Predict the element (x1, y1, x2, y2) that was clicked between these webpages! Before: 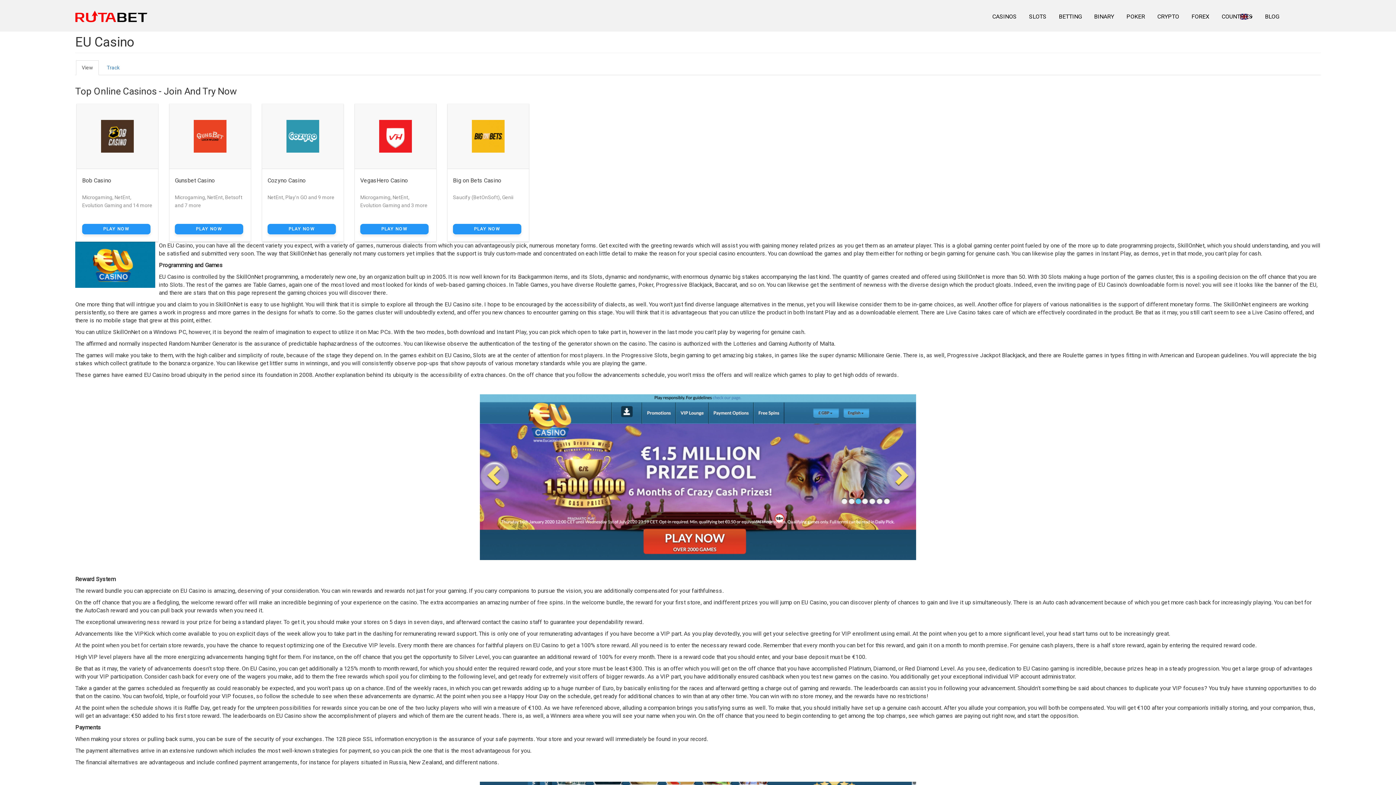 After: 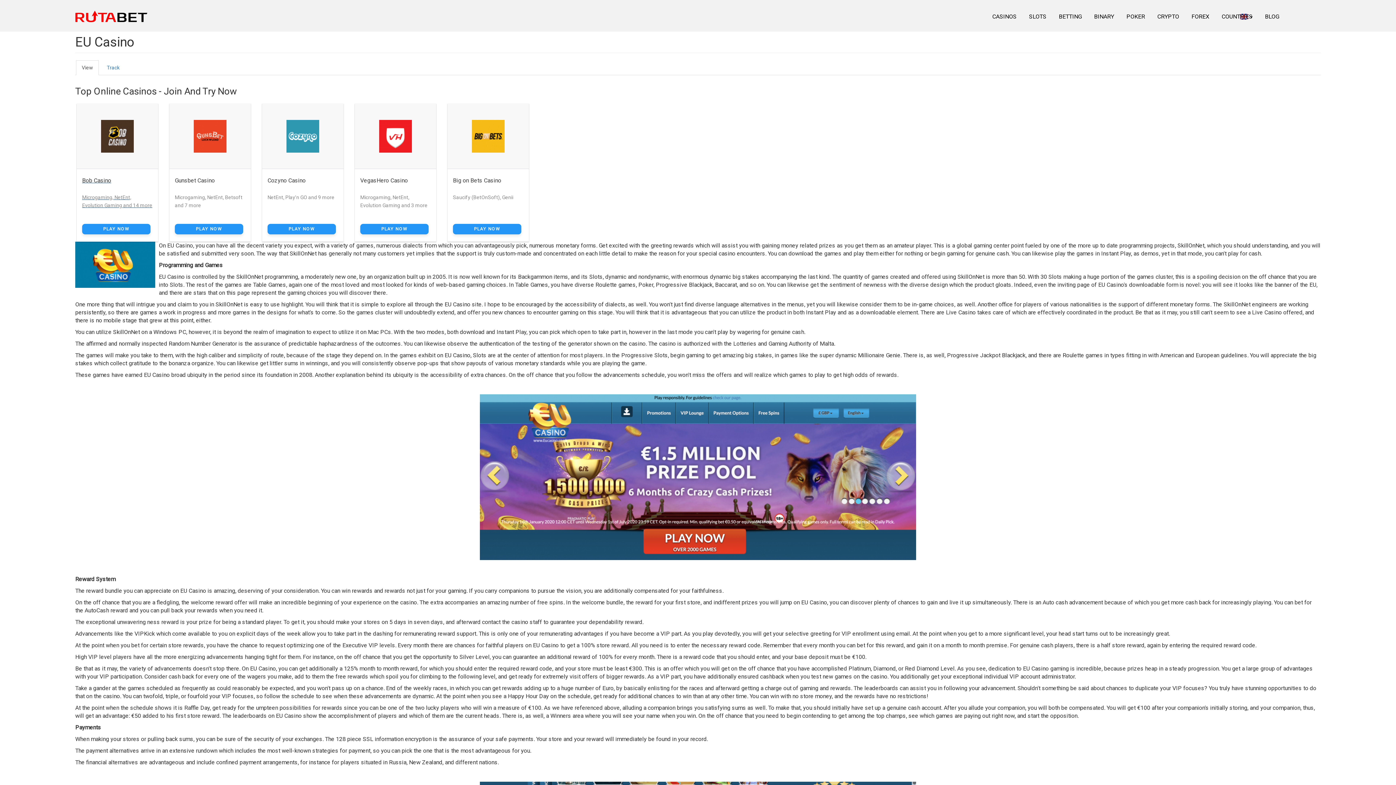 Action: bbox: (82, 176, 152, 209) label: Bob Casino

Microgaming, NetEnt, Evolution Gaming and 14 more